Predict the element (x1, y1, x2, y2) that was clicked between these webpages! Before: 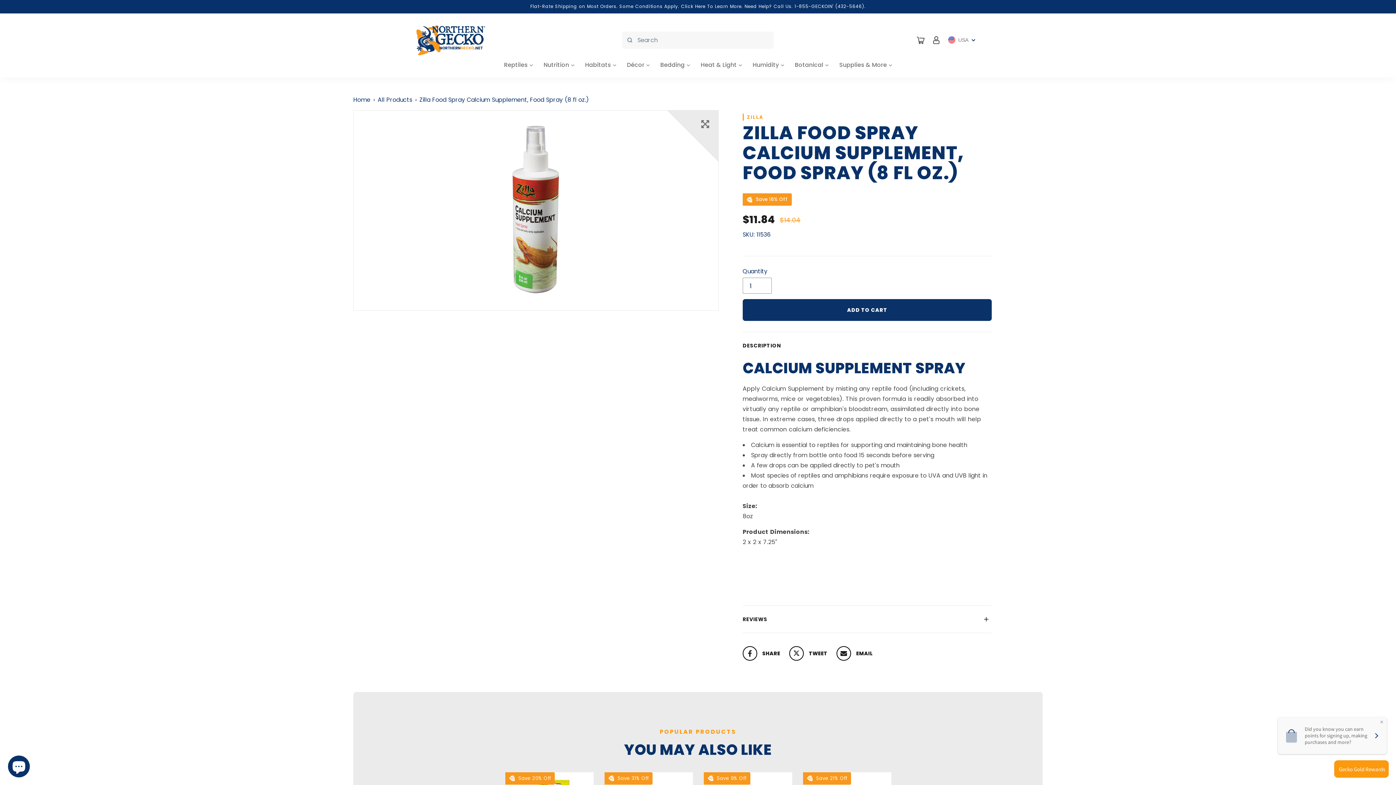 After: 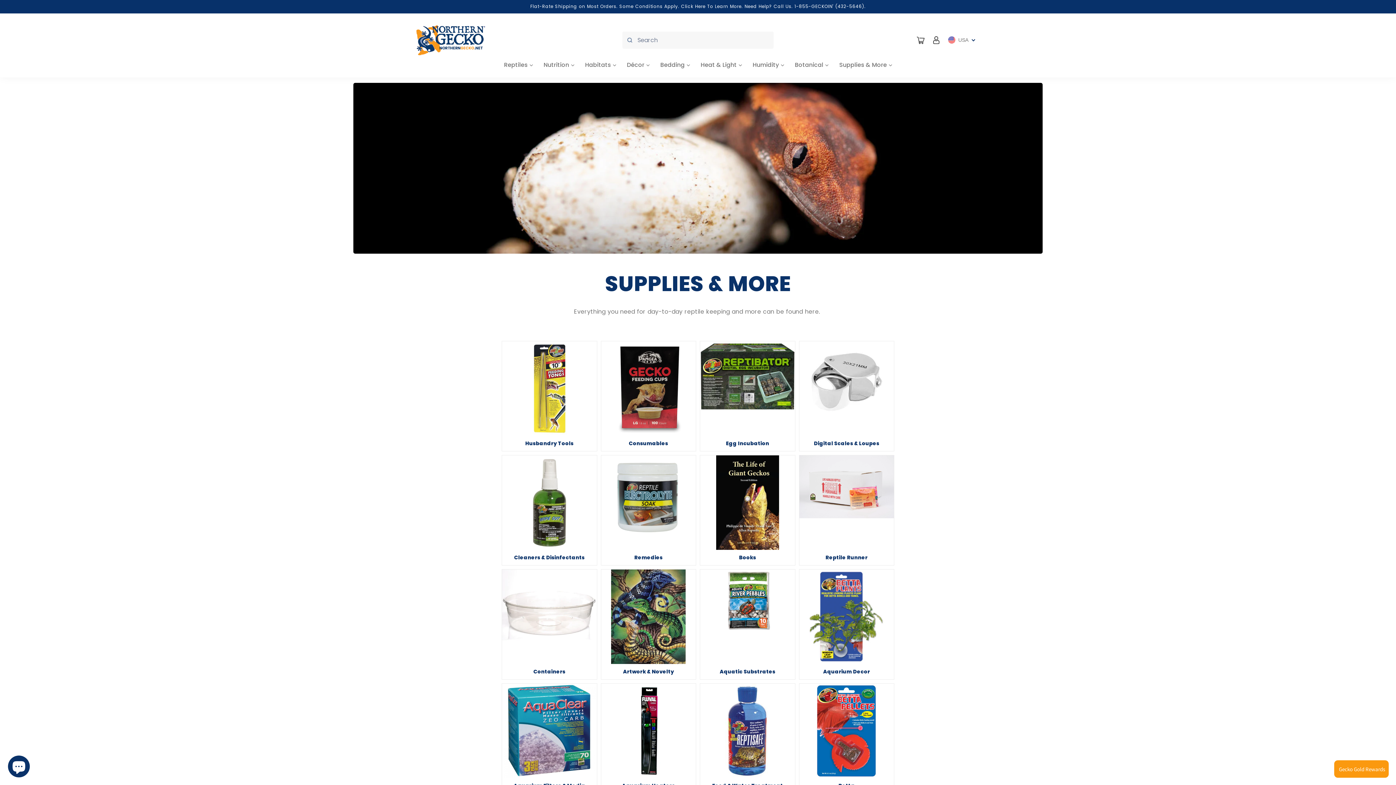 Action: bbox: (834, 61, 897, 77) label: Supplies & More